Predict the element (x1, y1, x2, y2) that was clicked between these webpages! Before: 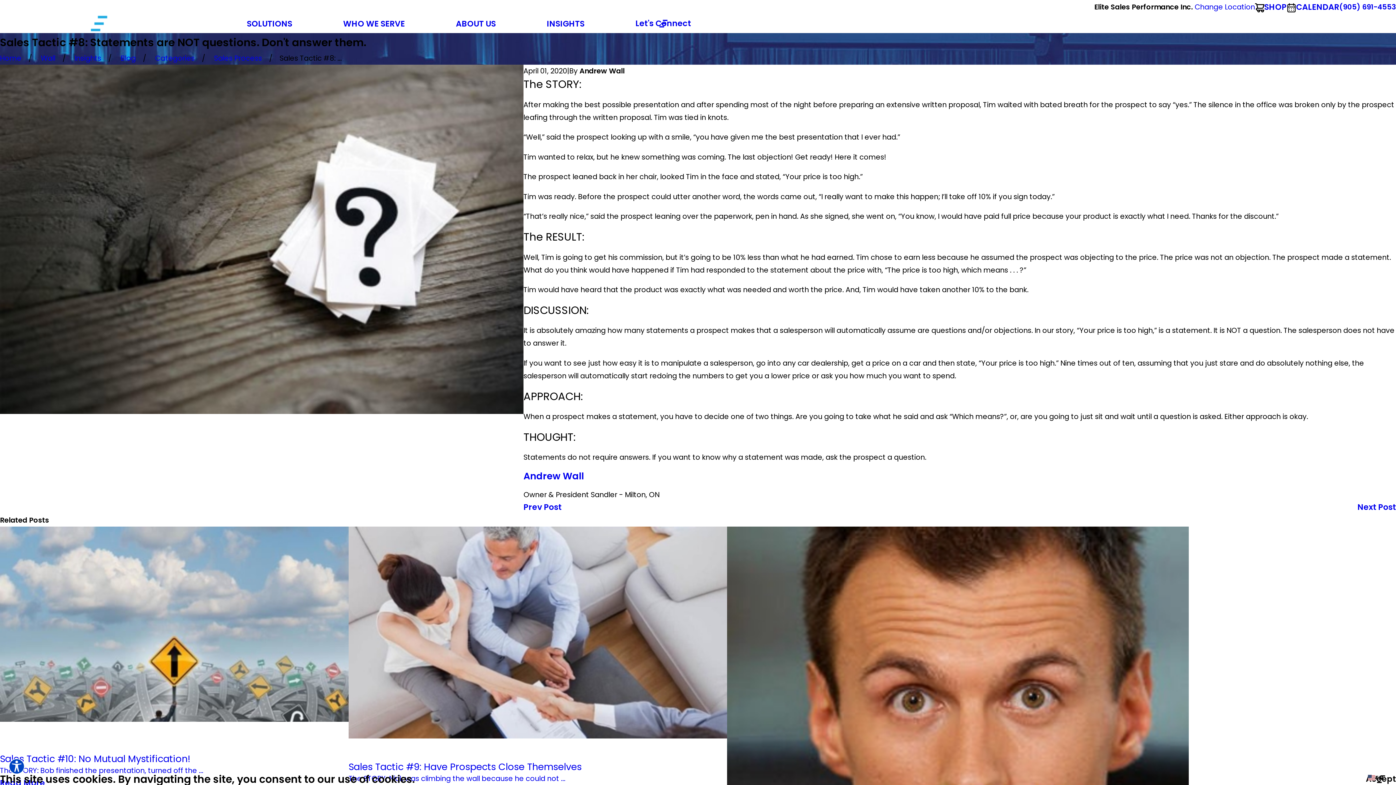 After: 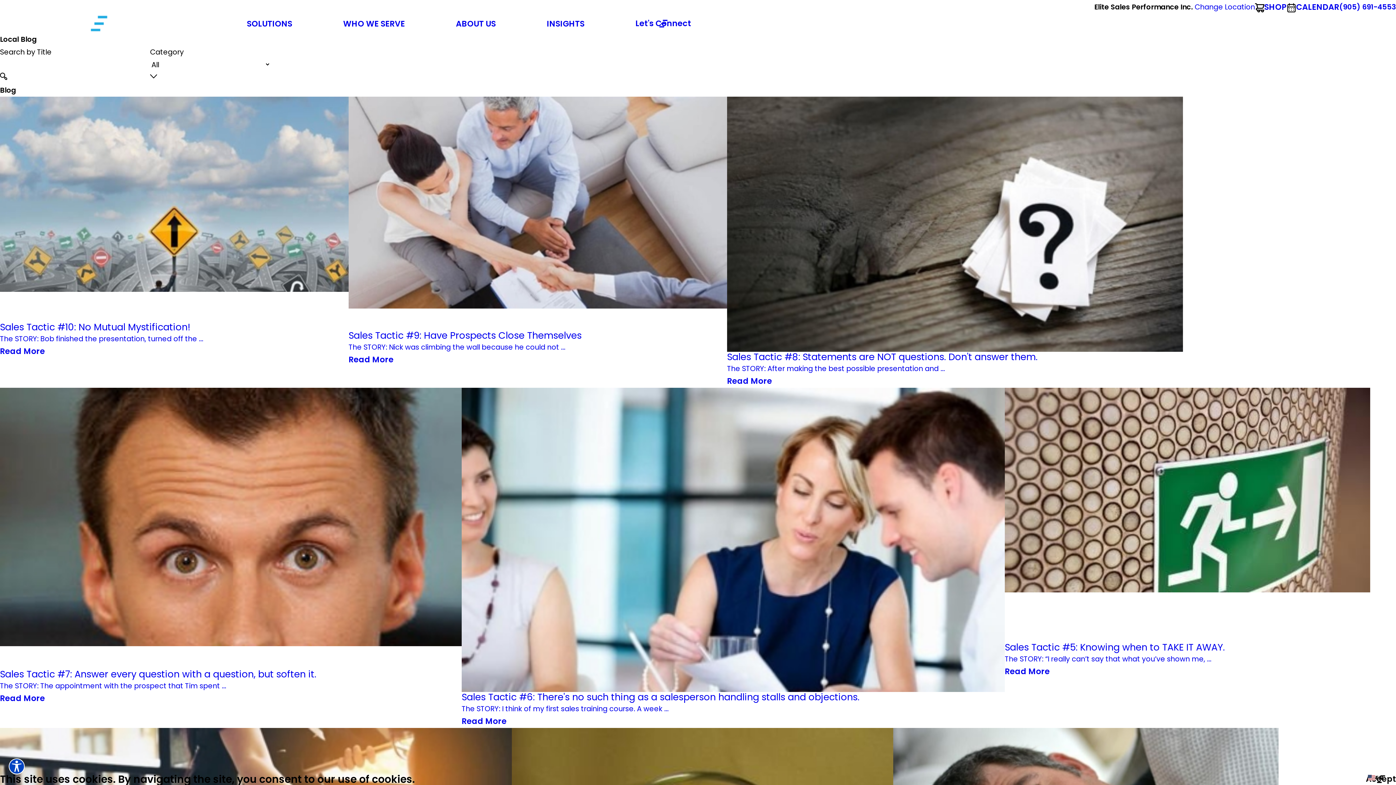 Action: bbox: (120, 53, 135, 63) label: Blog